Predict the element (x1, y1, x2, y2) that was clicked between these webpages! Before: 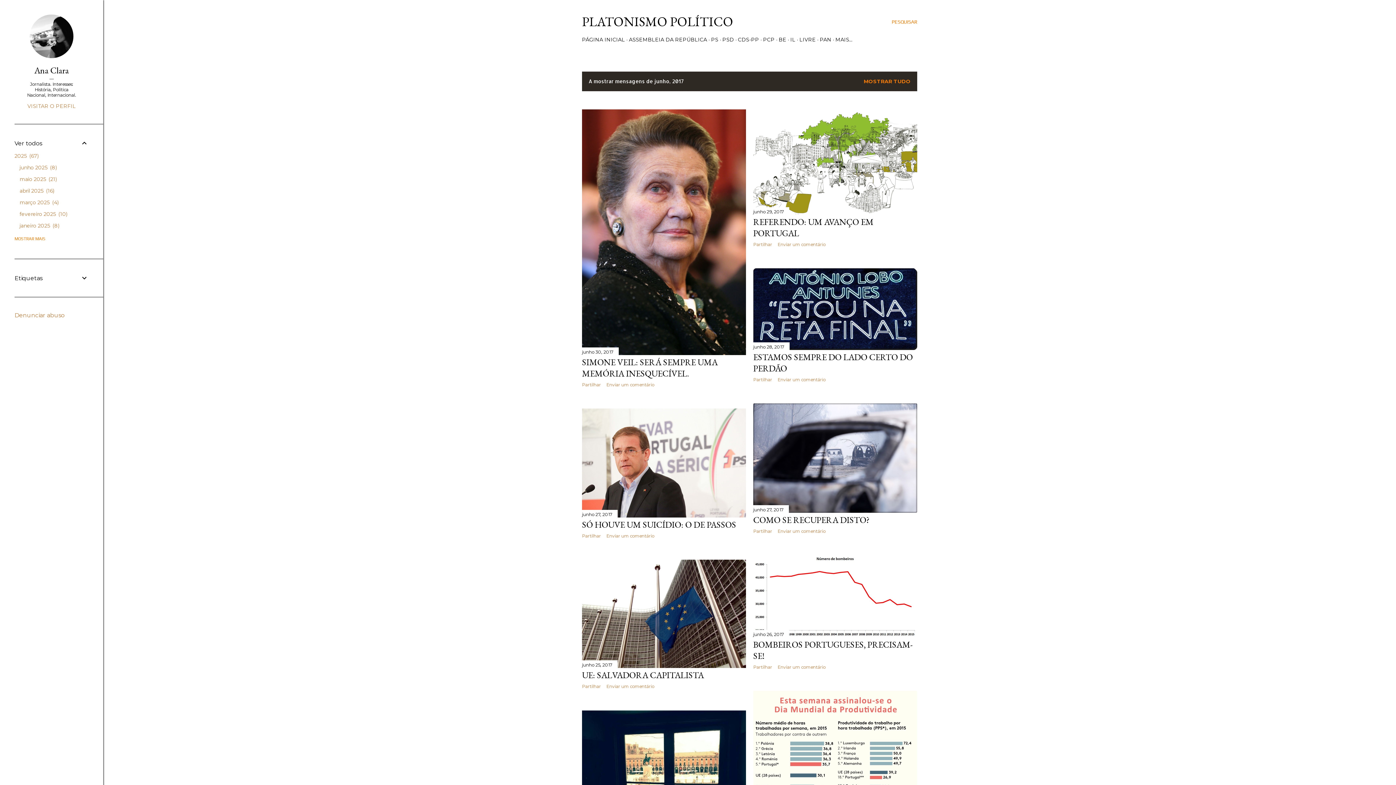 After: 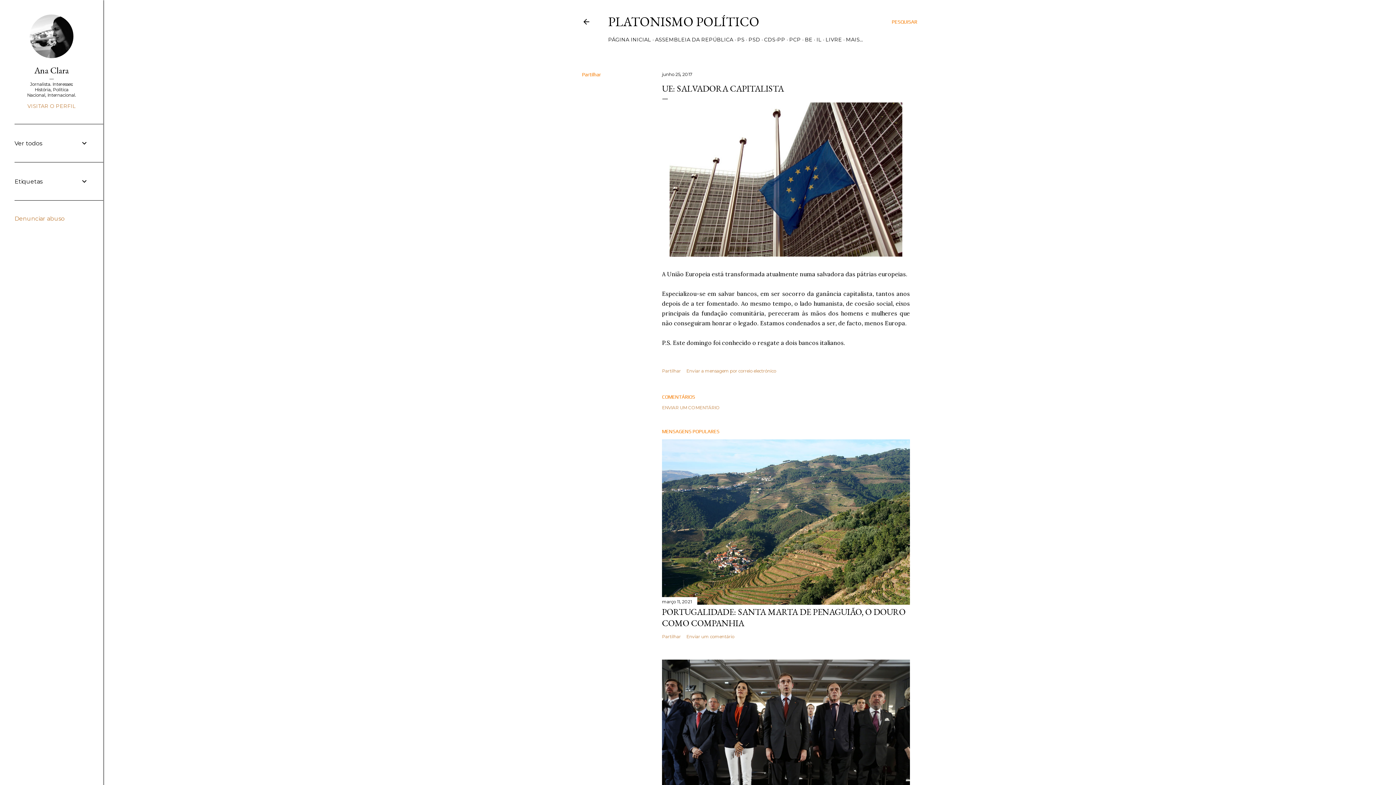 Action: label: junho 25, 2017 bbox: (582, 662, 612, 668)